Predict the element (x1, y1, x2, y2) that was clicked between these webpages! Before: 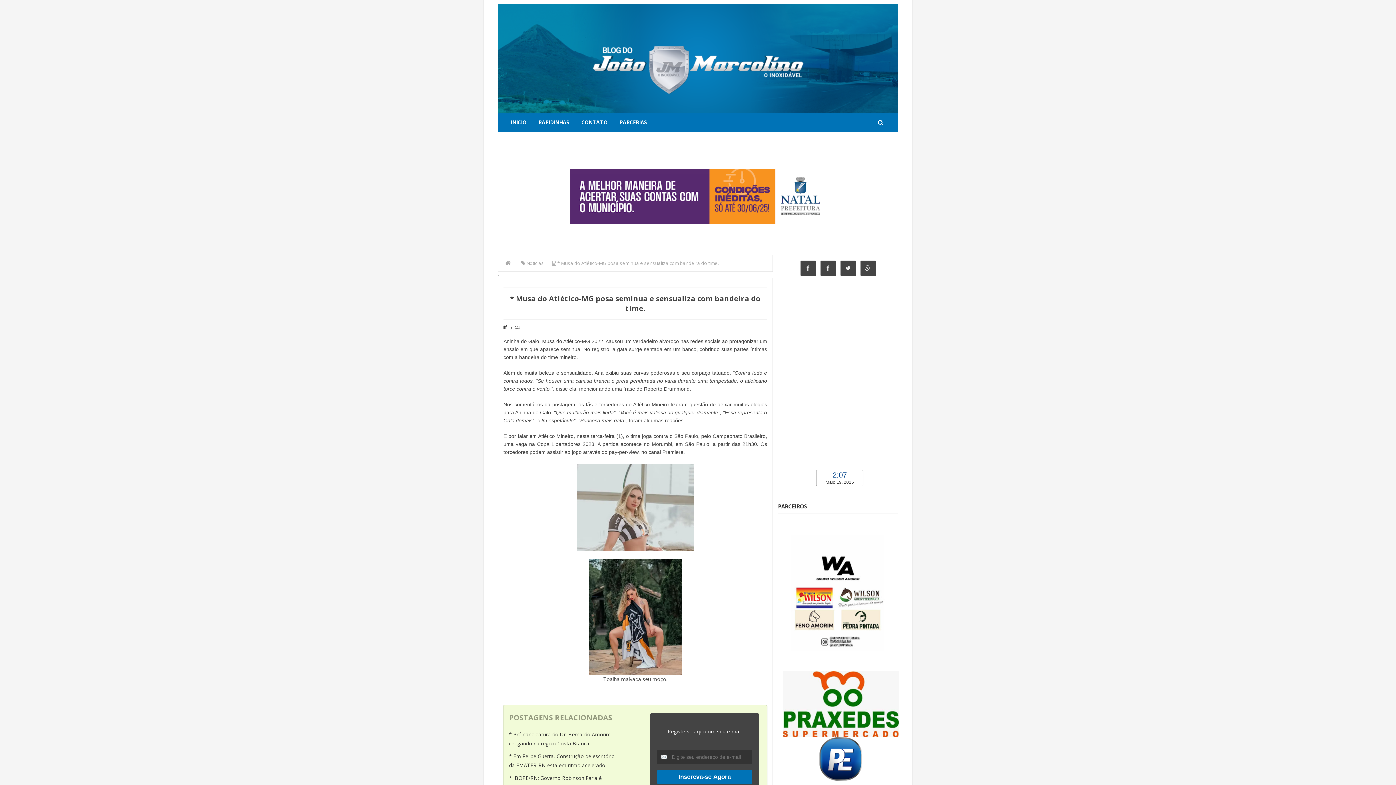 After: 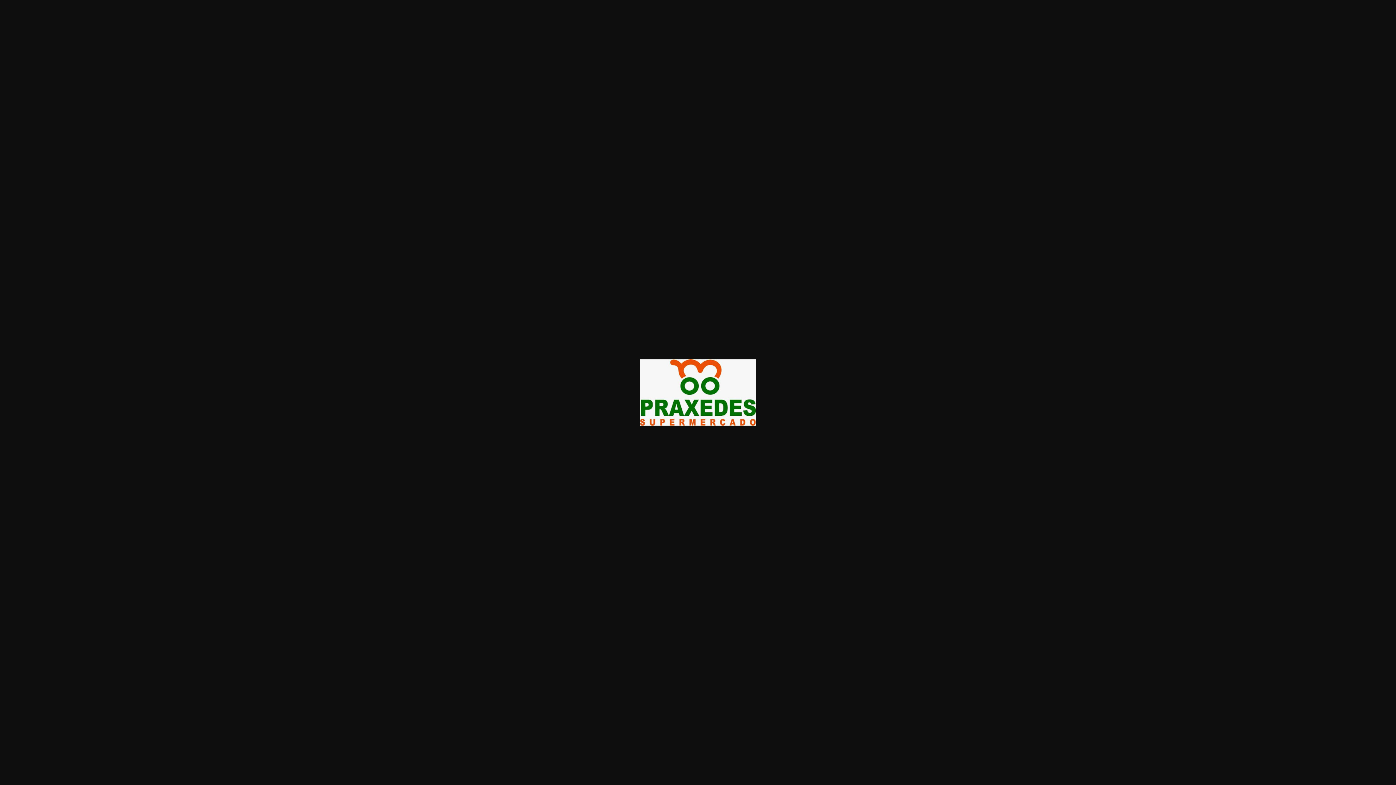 Action: bbox: (782, 700, 899, 707)